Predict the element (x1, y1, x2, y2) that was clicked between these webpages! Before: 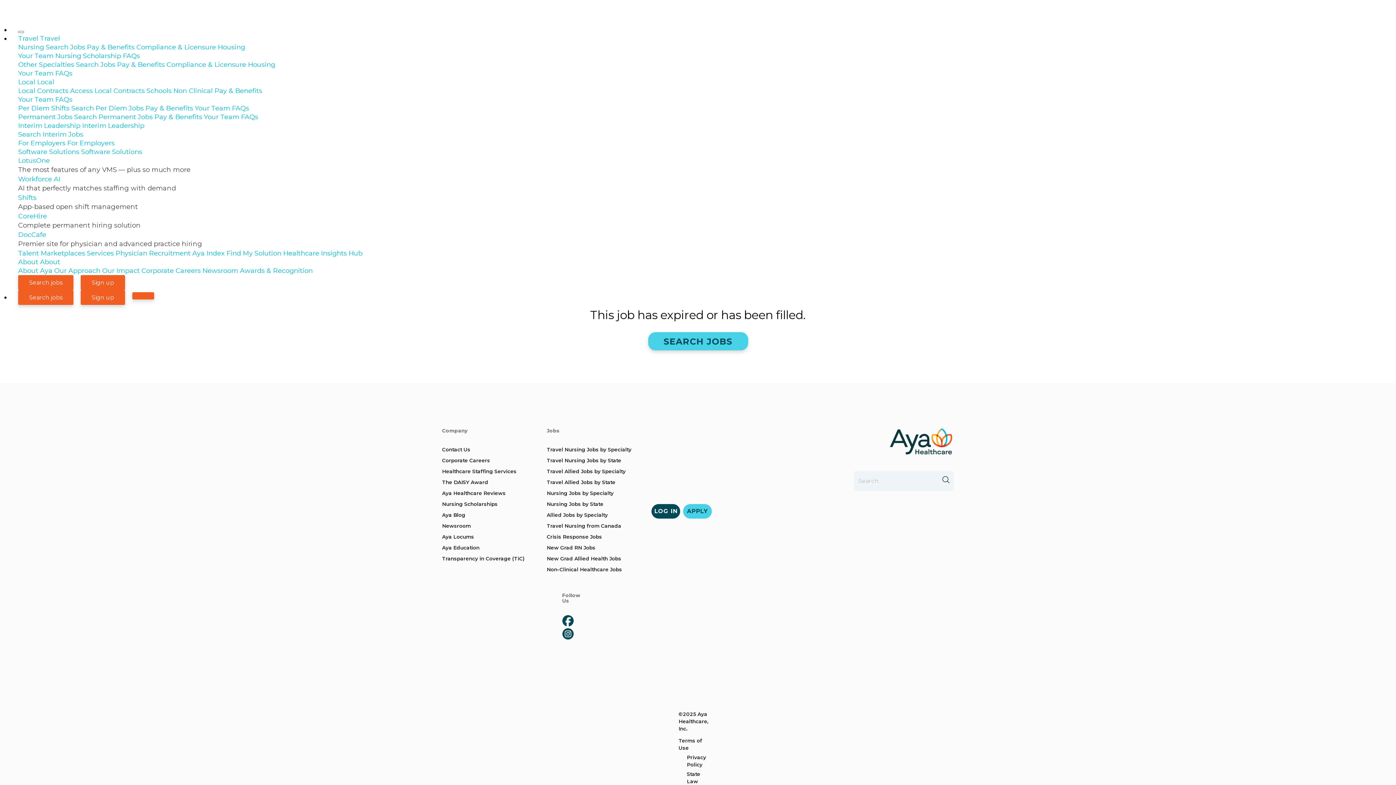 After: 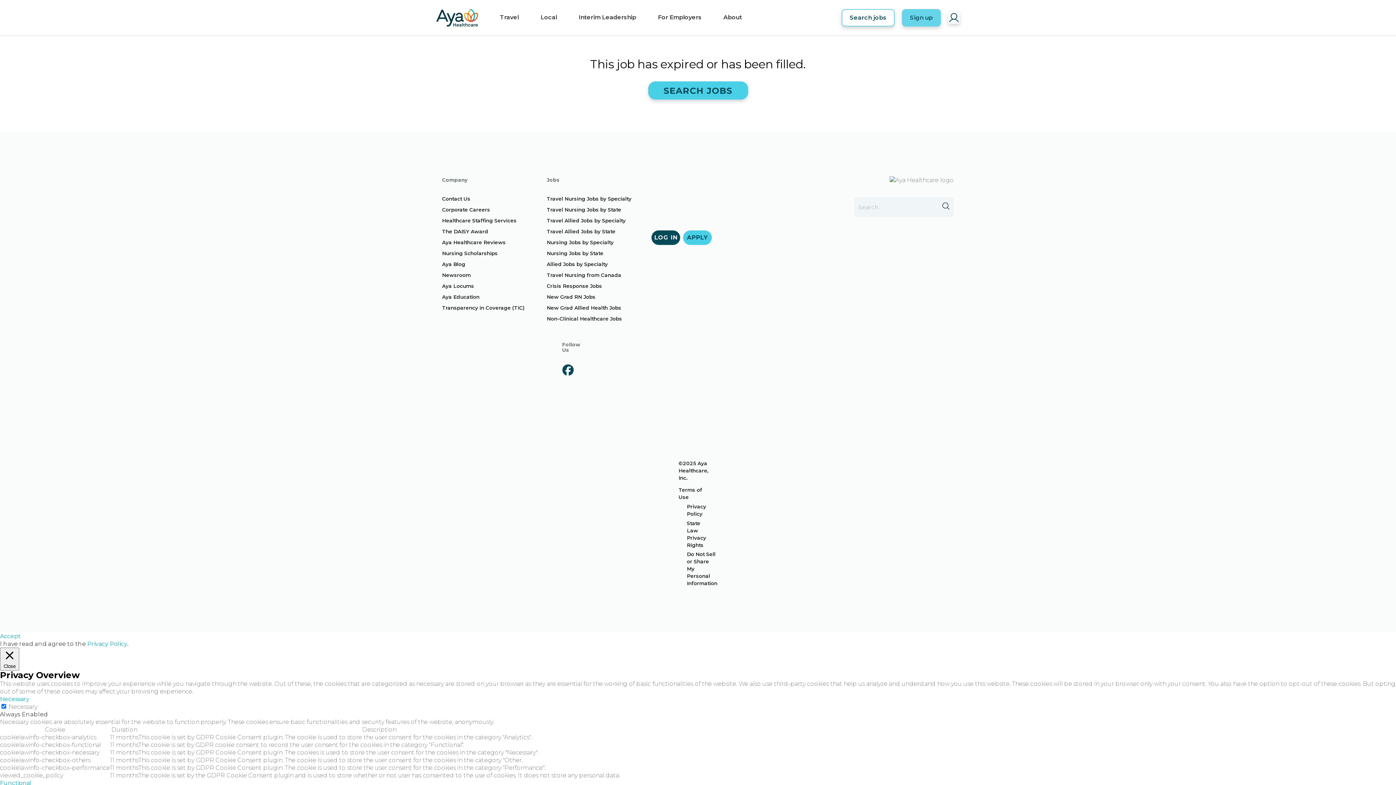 Action: label: Travel bbox: (40, 34, 60, 42)